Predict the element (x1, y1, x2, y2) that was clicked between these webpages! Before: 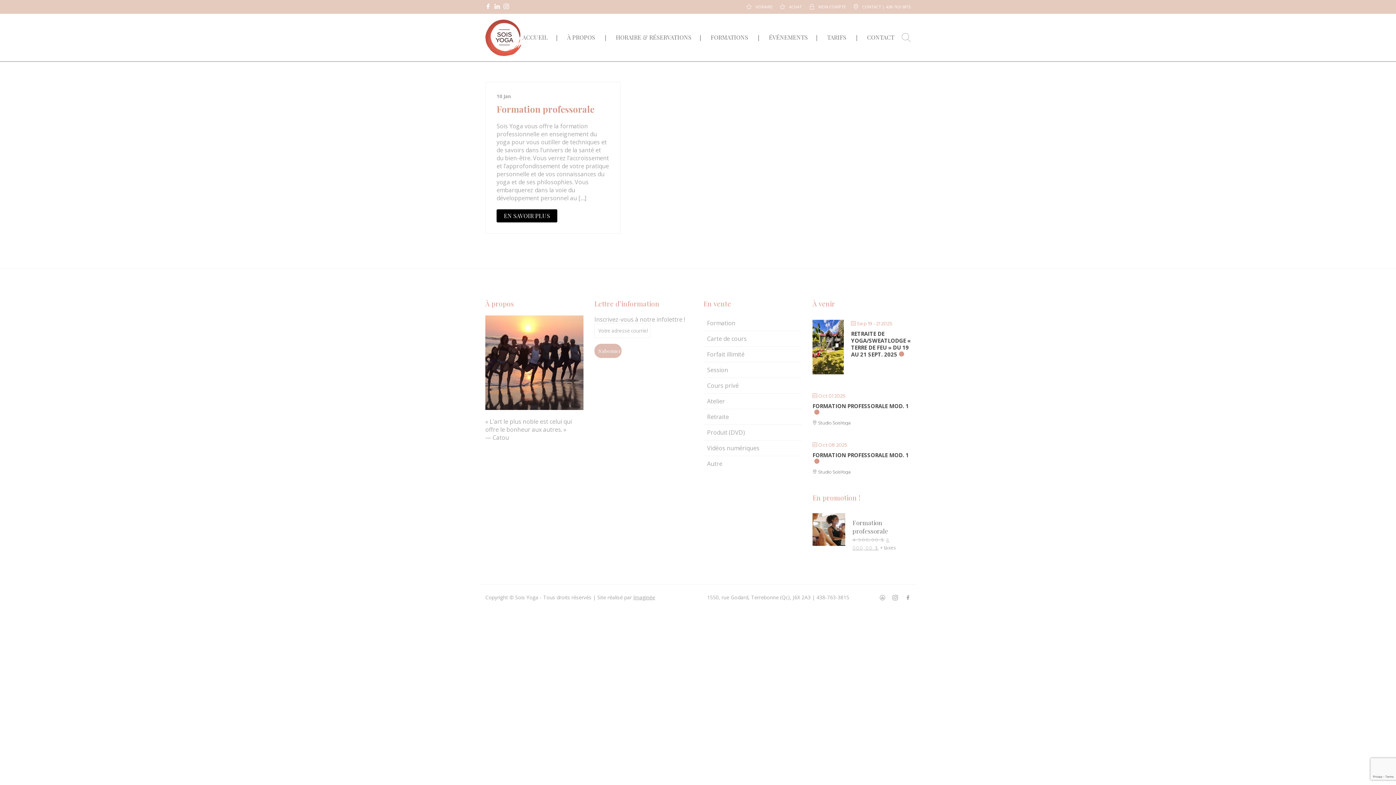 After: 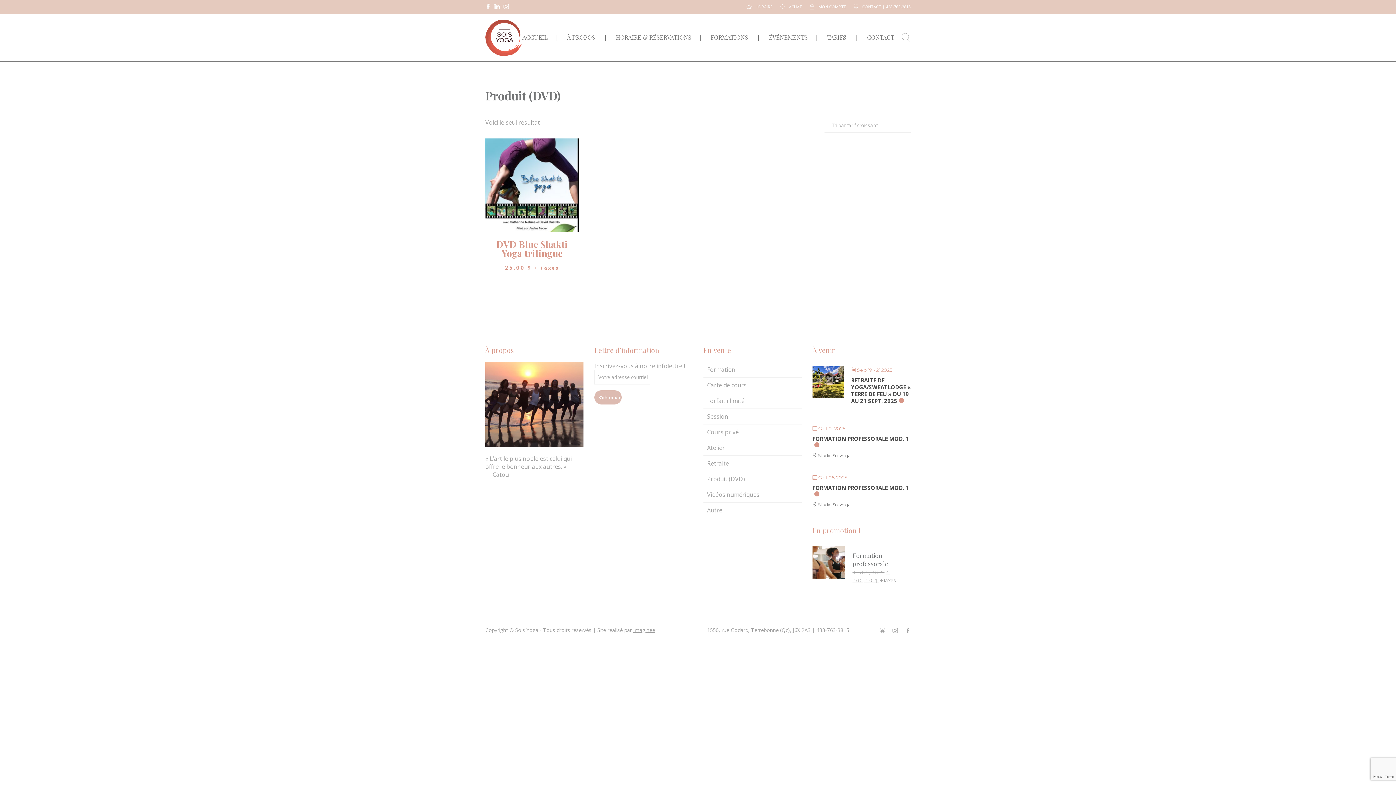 Action: bbox: (707, 428, 745, 436) label: Produit (DVD)